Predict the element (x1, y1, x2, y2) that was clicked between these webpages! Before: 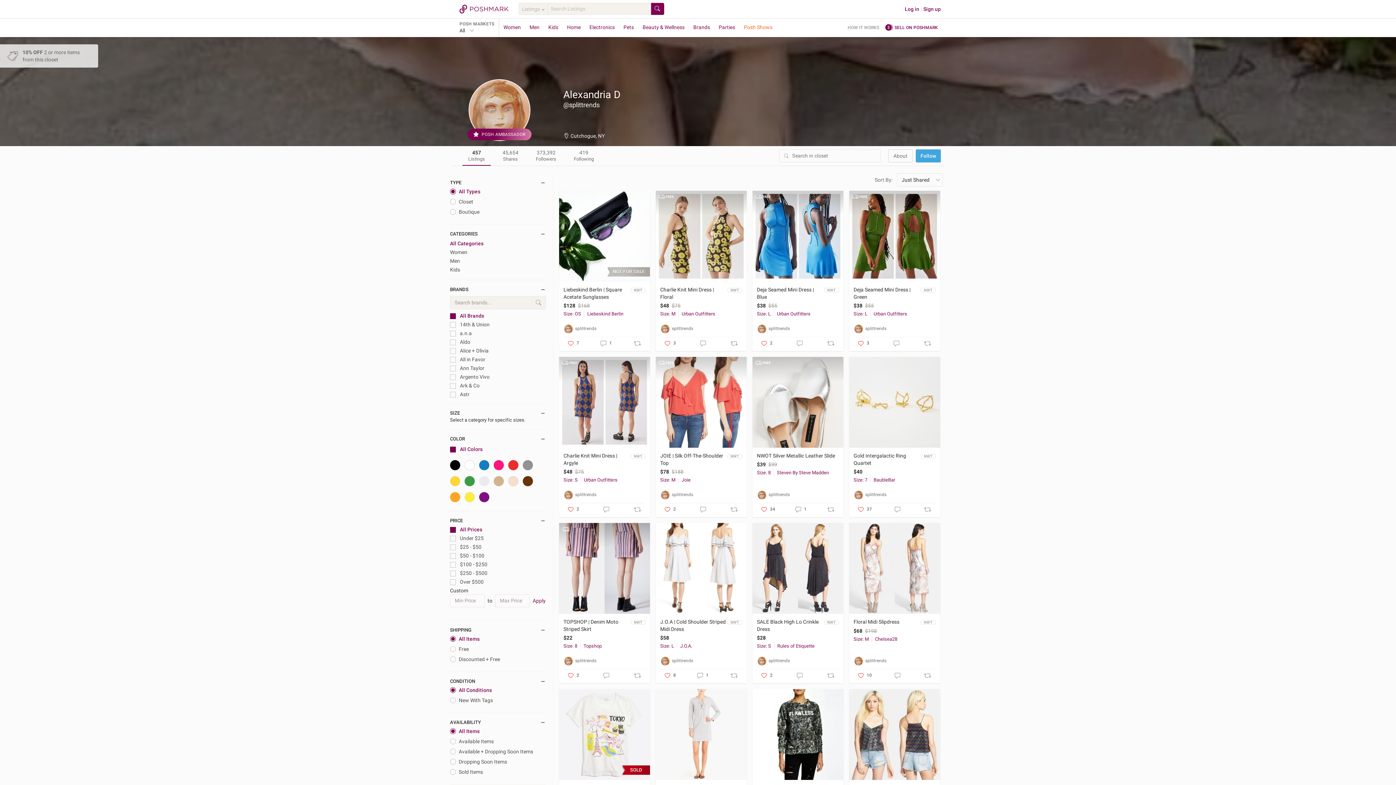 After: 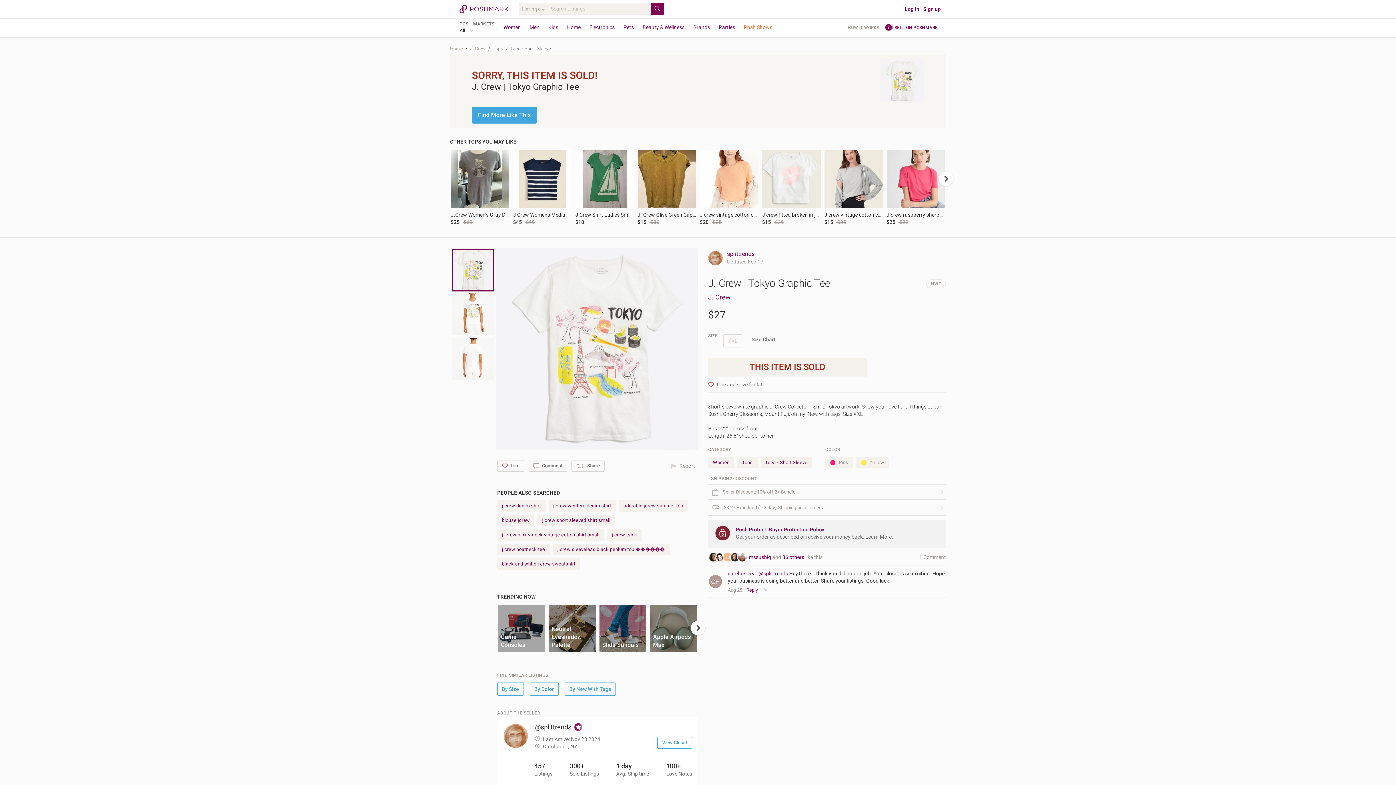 Action: bbox: (559, 689, 650, 780) label: SOLD